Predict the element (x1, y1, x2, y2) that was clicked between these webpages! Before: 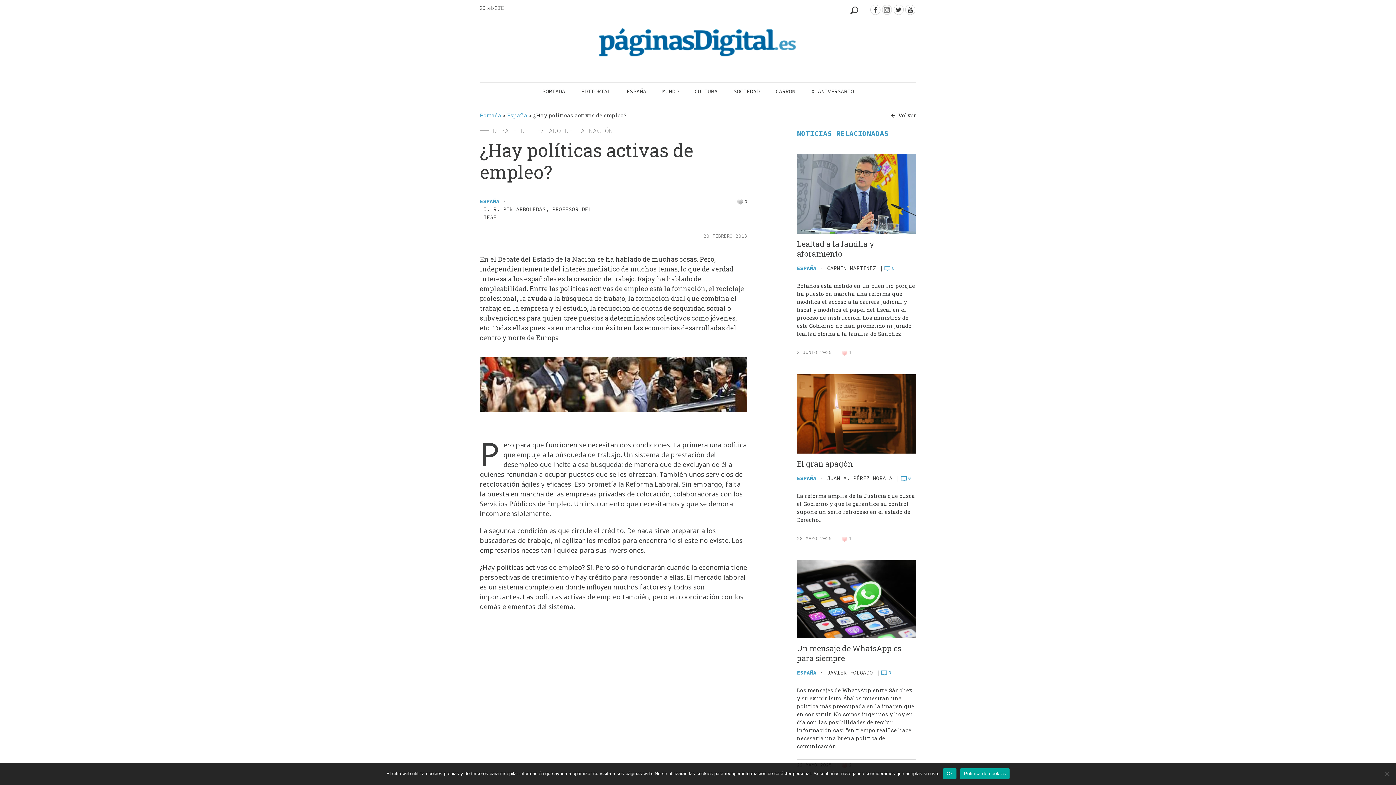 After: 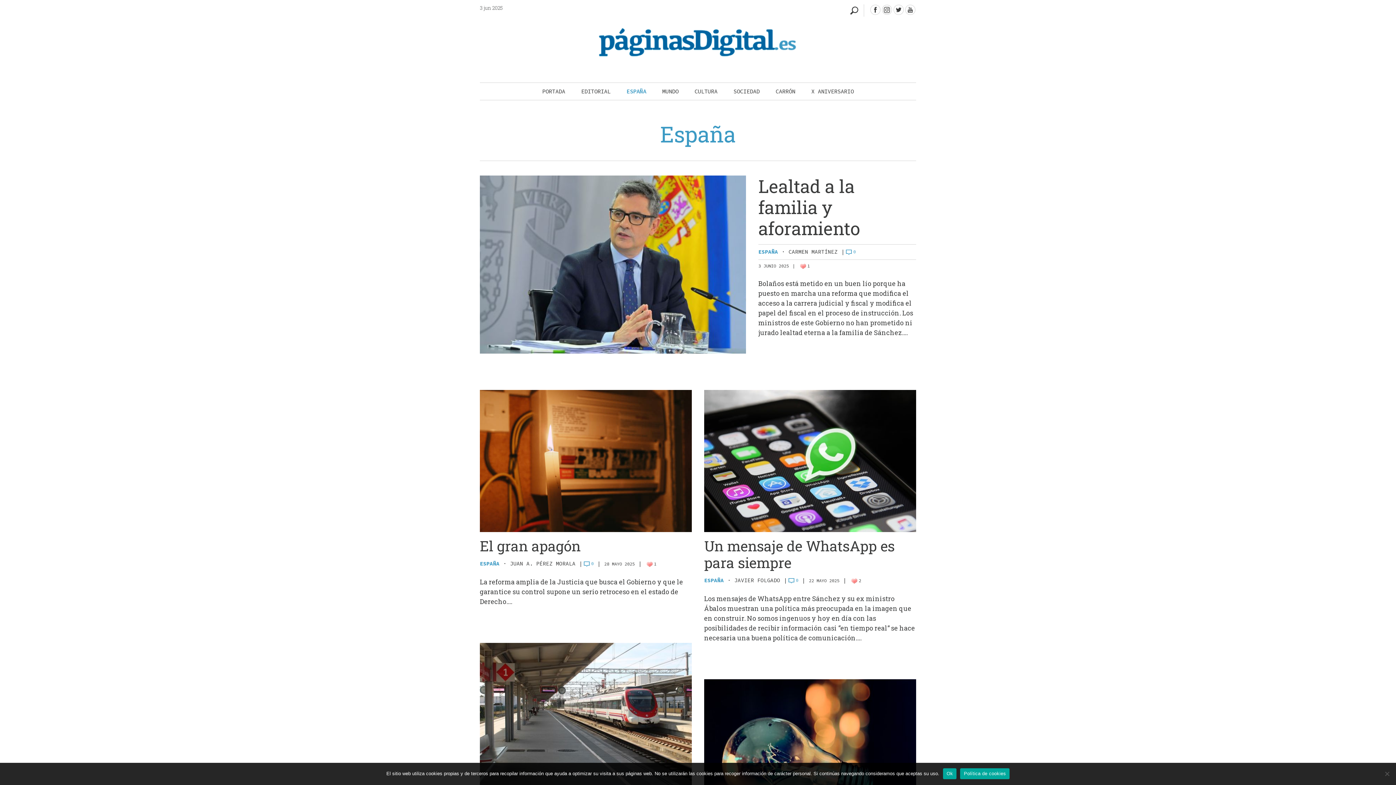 Action: bbox: (626, 86, 647, 96) label: ESPAÑA